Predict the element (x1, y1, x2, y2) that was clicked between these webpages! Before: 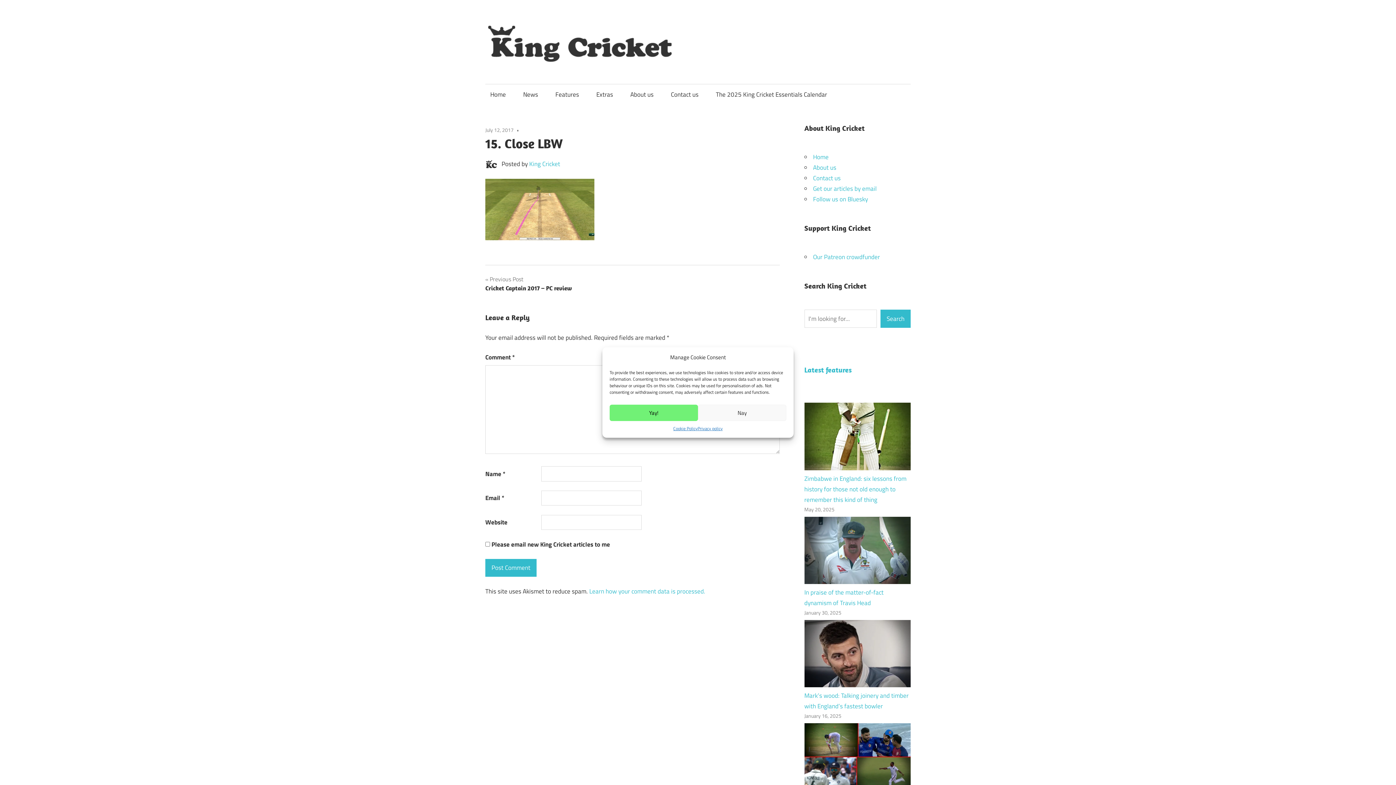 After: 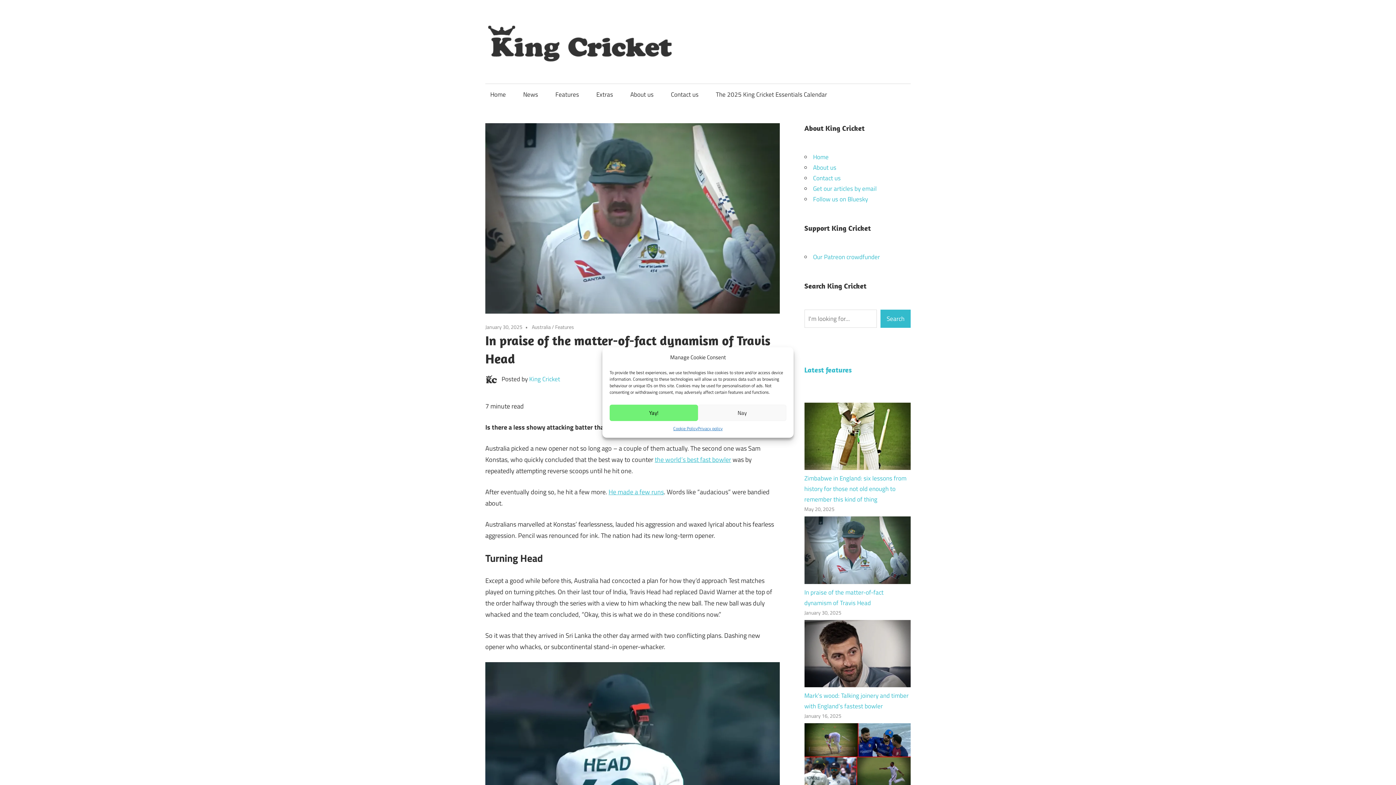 Action: label: In praise of the matter-of-fact dynamism of Travis Head bbox: (804, 516, 910, 587)